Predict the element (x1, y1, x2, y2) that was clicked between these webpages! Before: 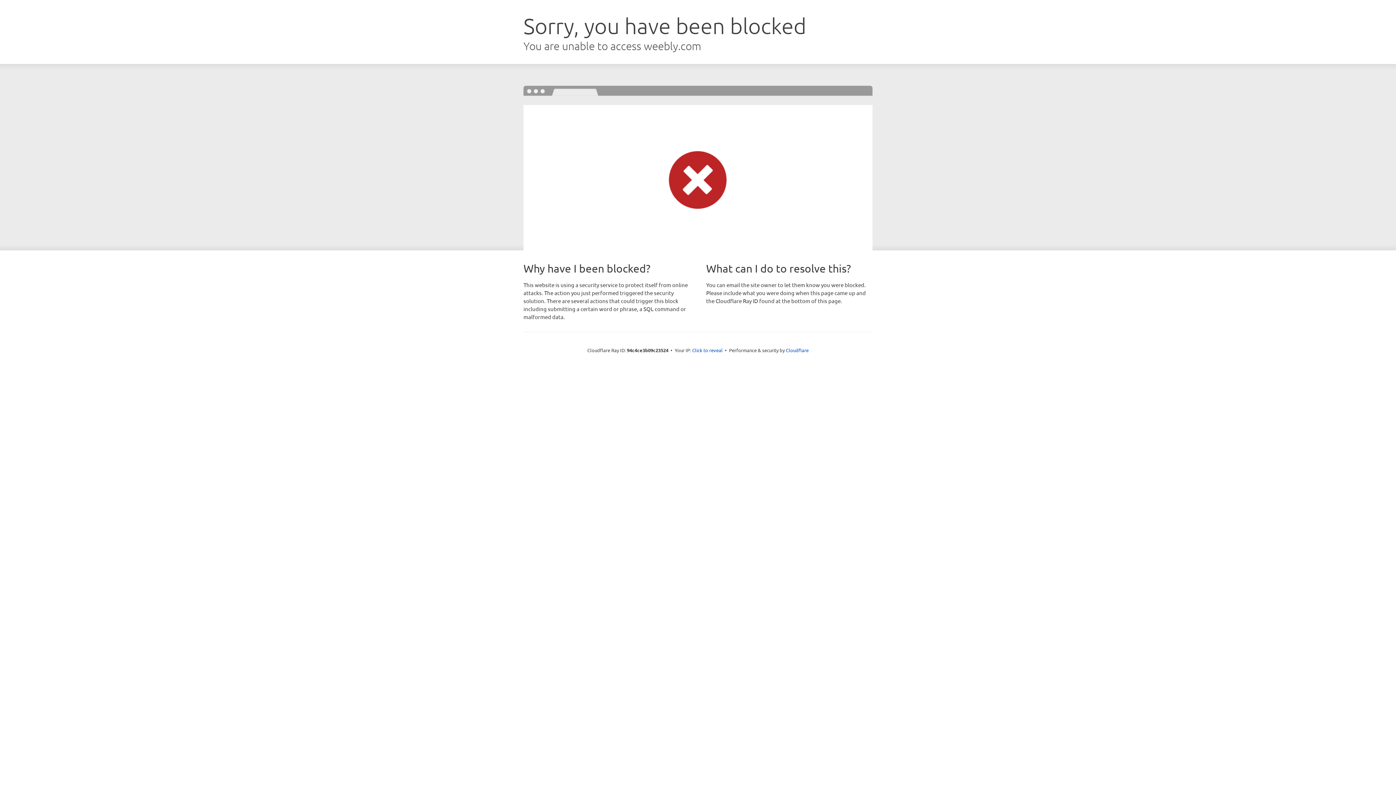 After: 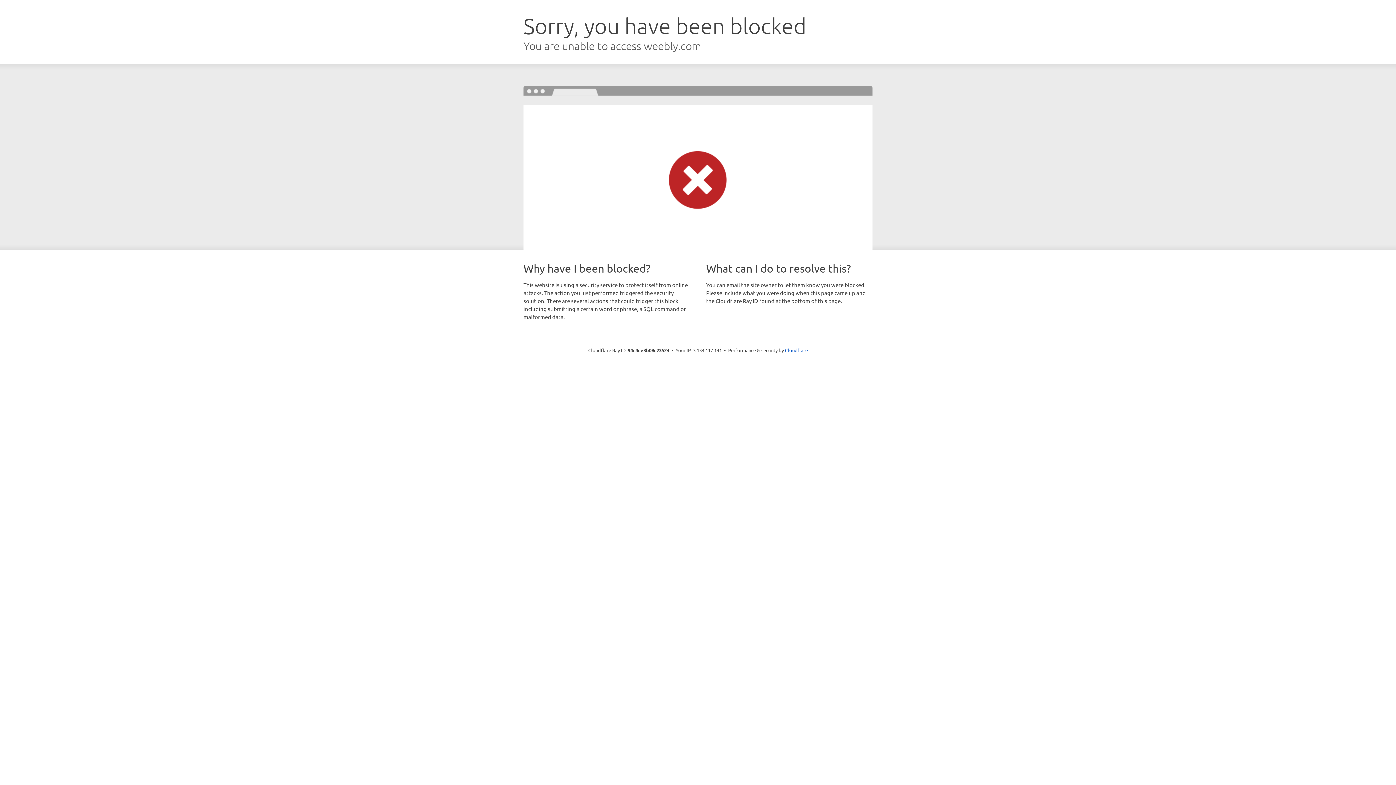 Action: label: Click to reveal bbox: (692, 346, 722, 353)